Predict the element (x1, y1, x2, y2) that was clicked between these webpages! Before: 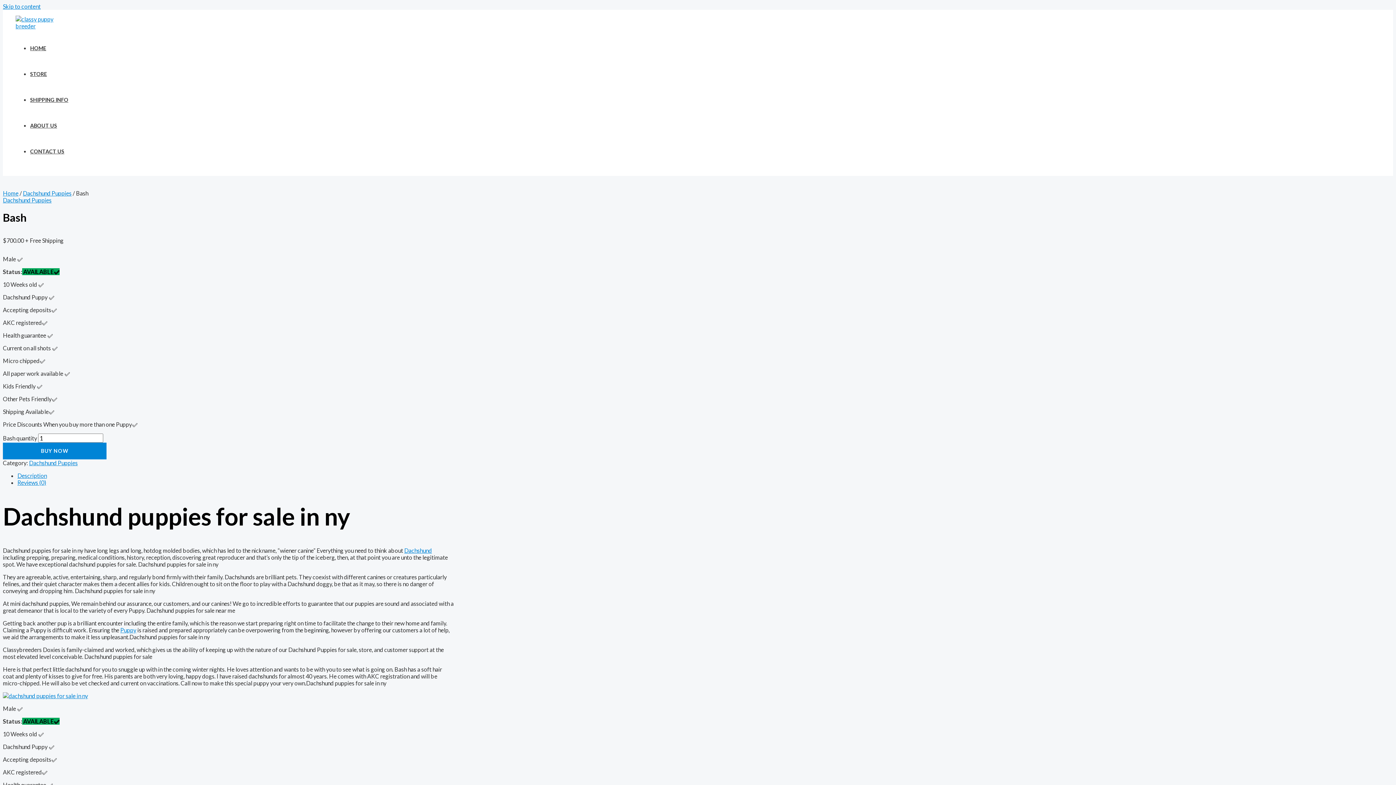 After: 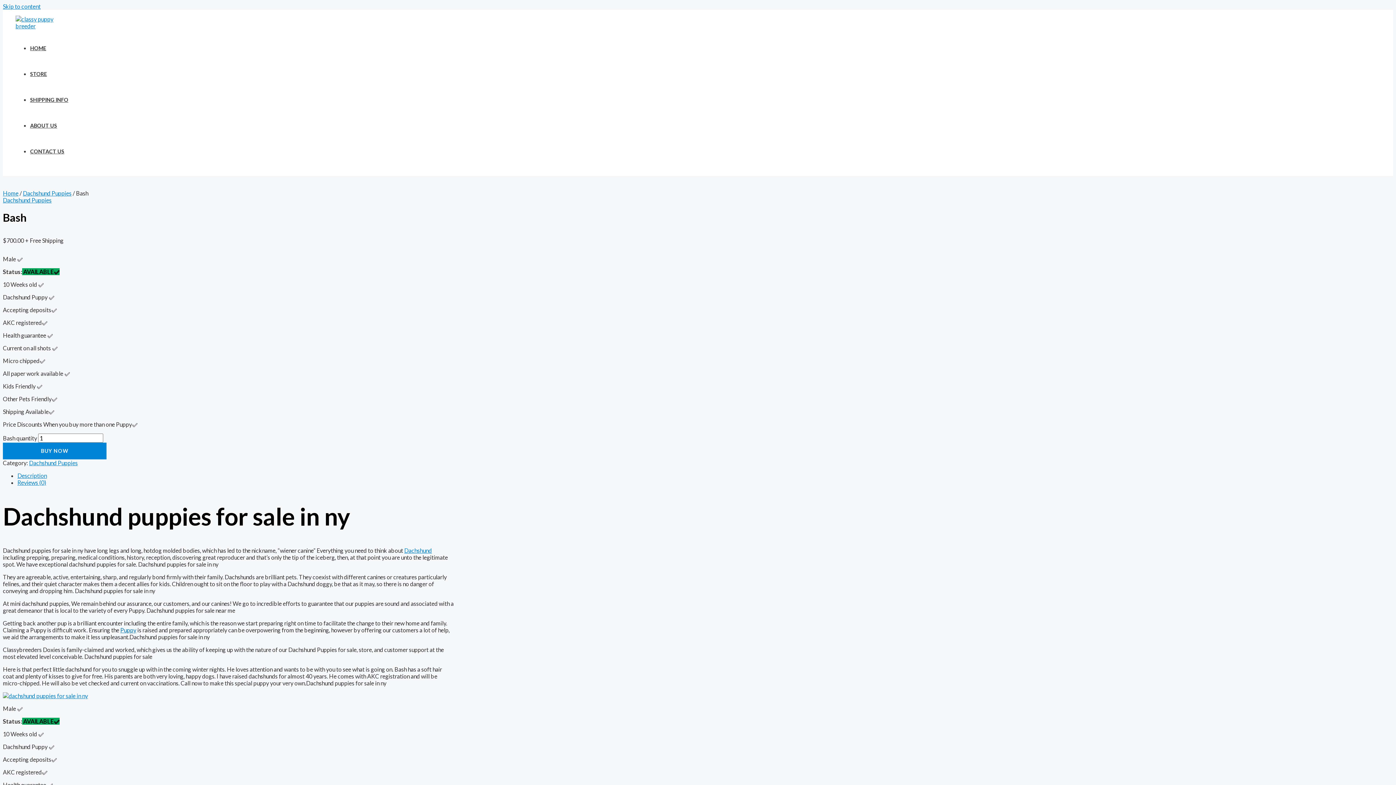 Action: bbox: (120, 626, 136, 633) label: Puppy